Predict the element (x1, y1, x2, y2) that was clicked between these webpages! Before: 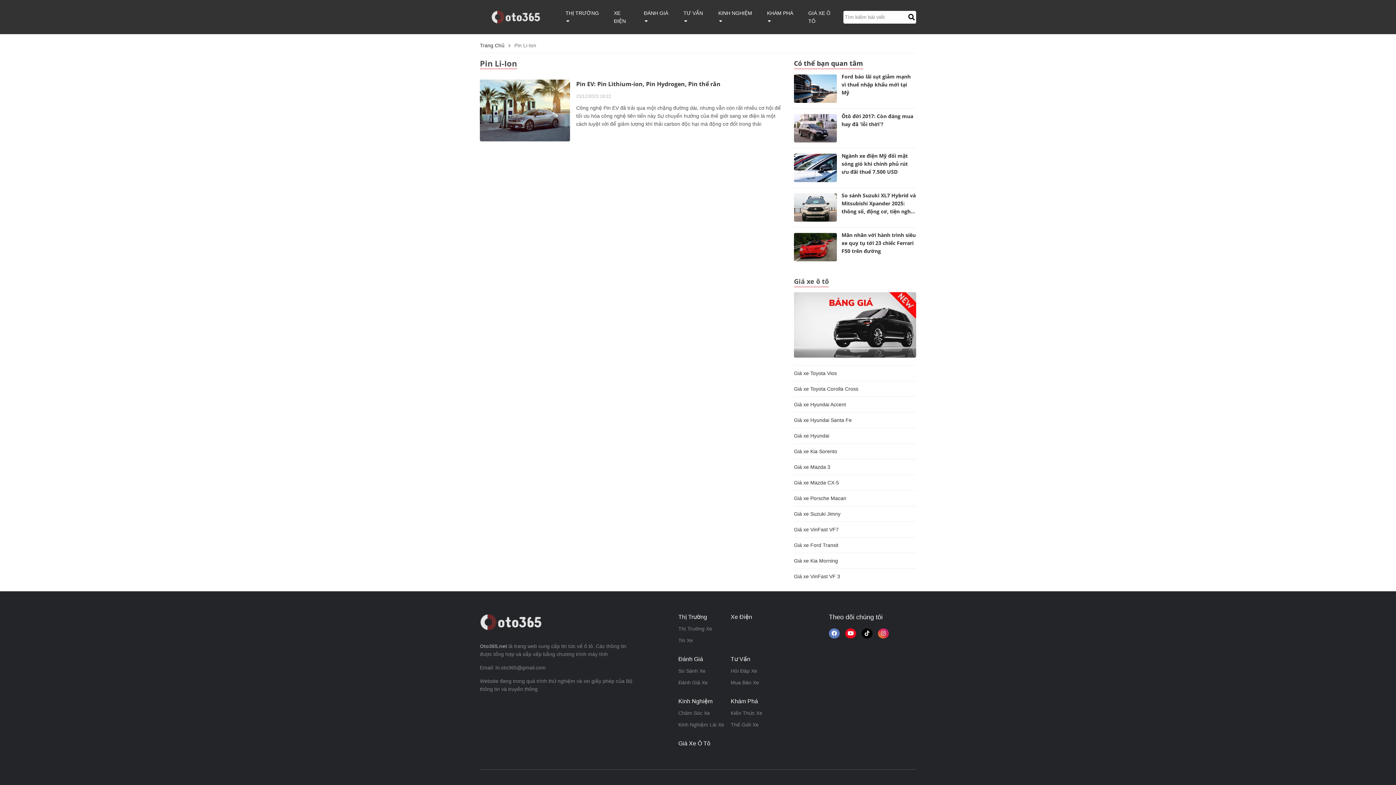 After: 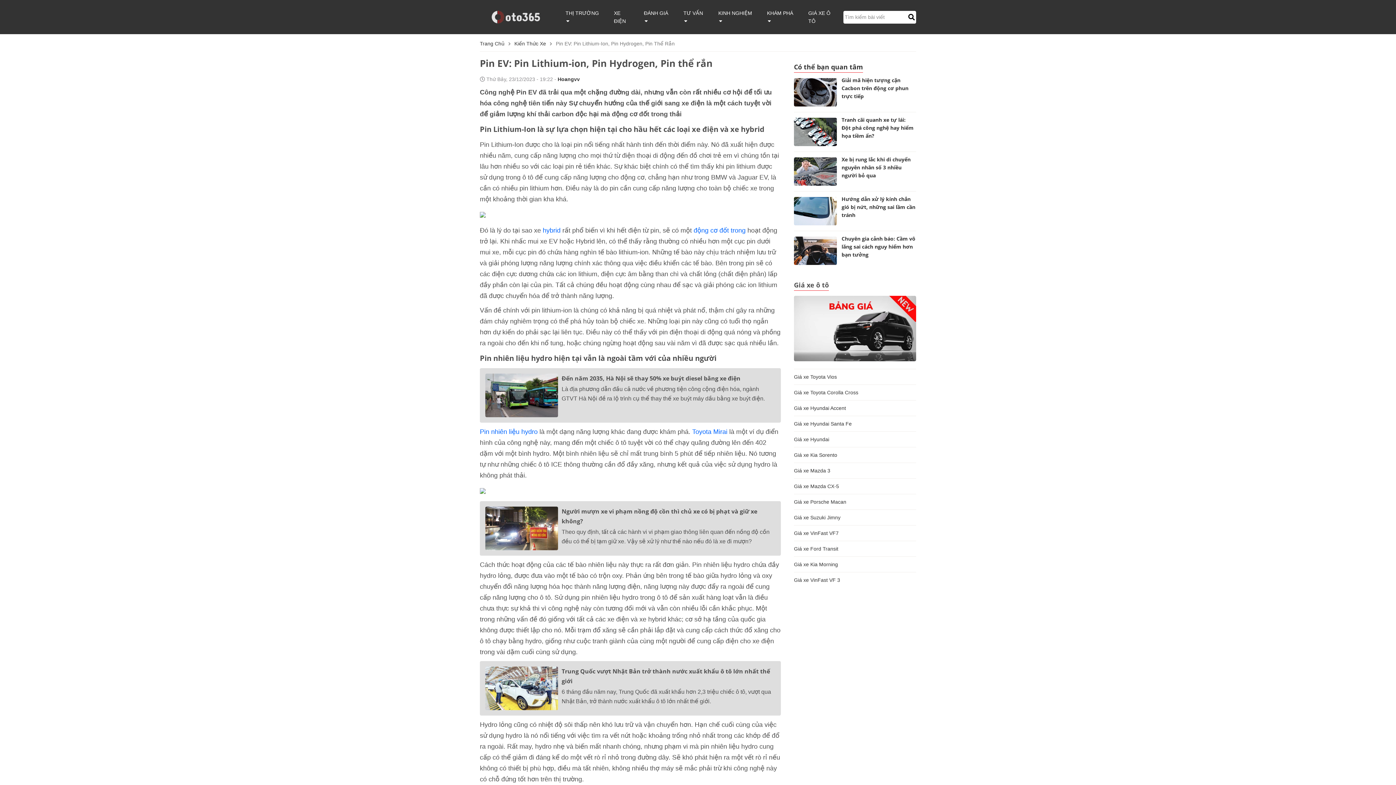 Action: bbox: (480, 107, 570, 112)